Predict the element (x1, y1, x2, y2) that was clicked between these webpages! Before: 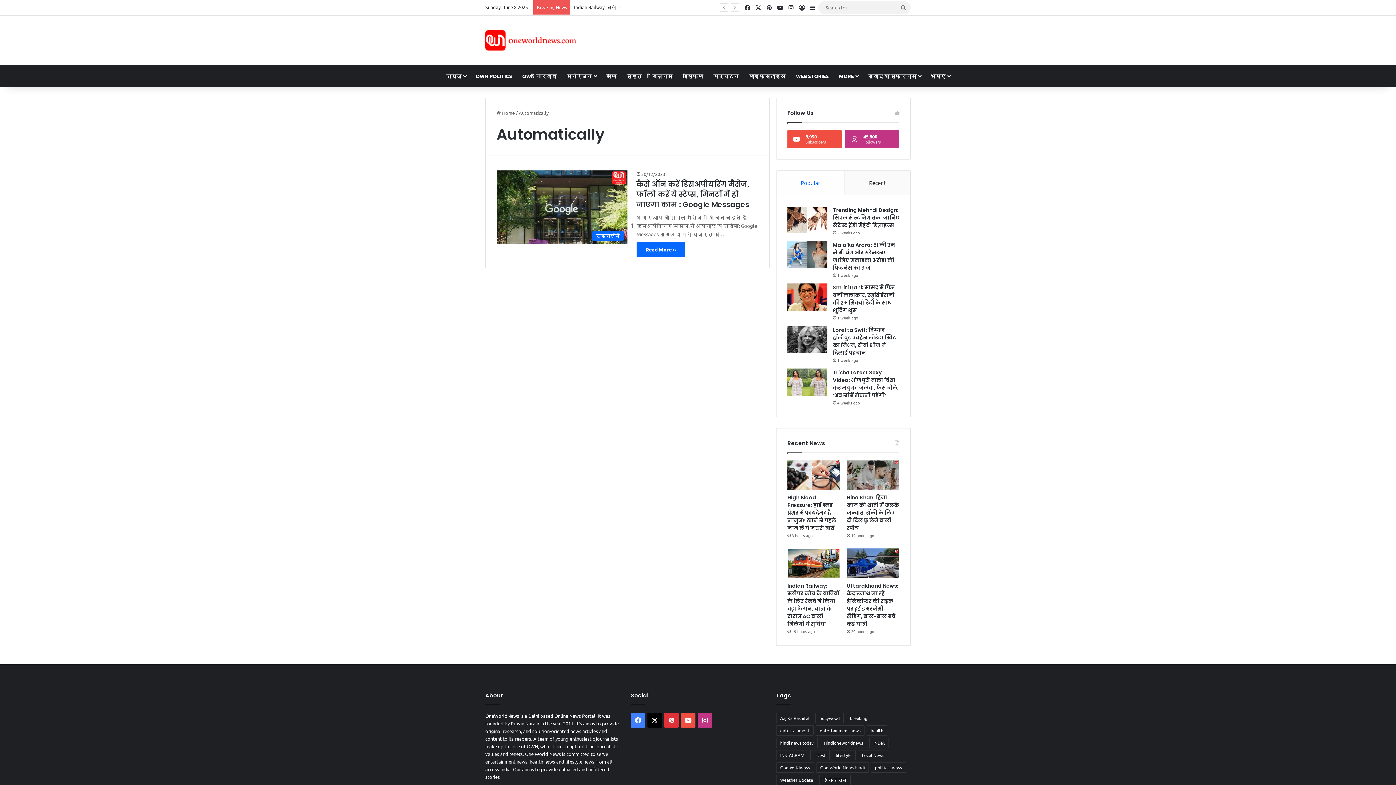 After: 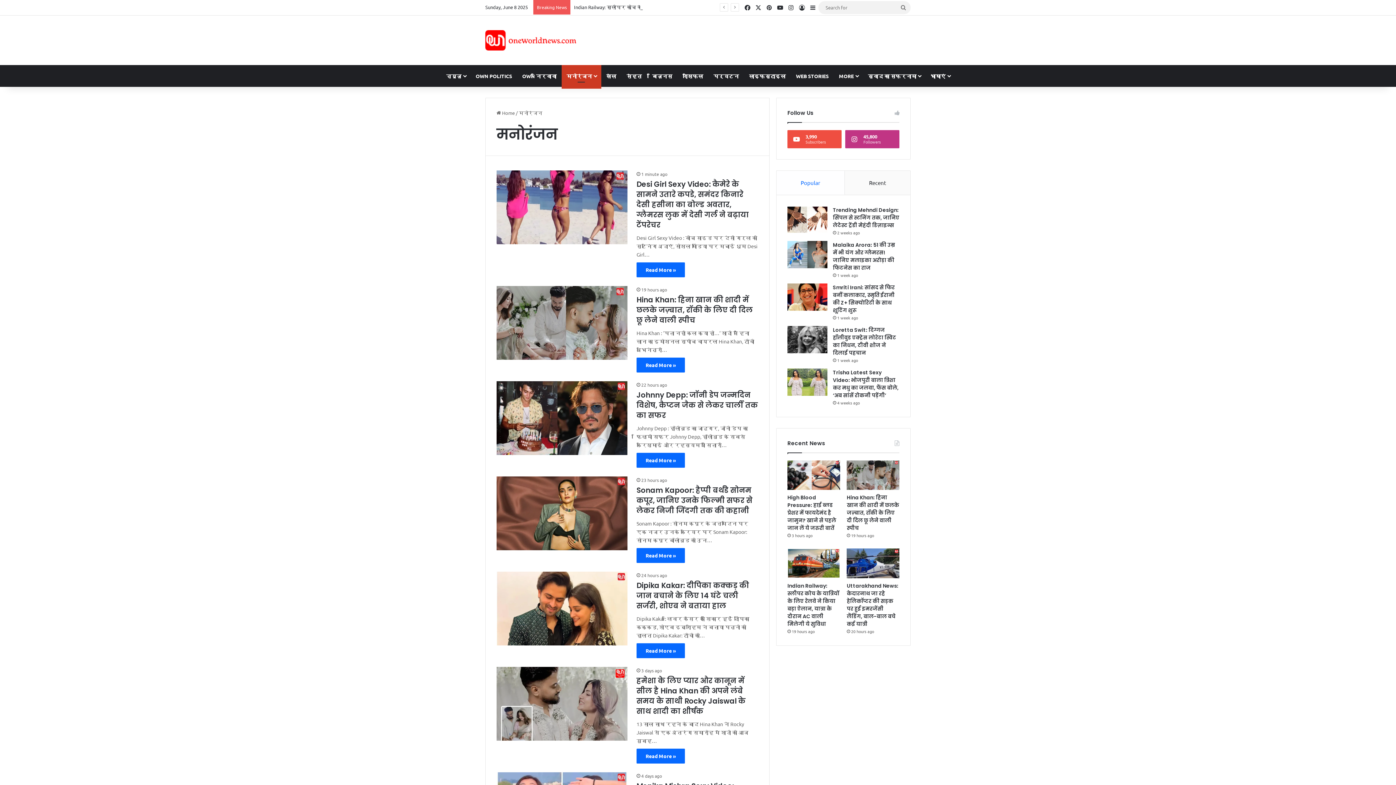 Action: label: मनोरंजन bbox: (561, 65, 601, 86)